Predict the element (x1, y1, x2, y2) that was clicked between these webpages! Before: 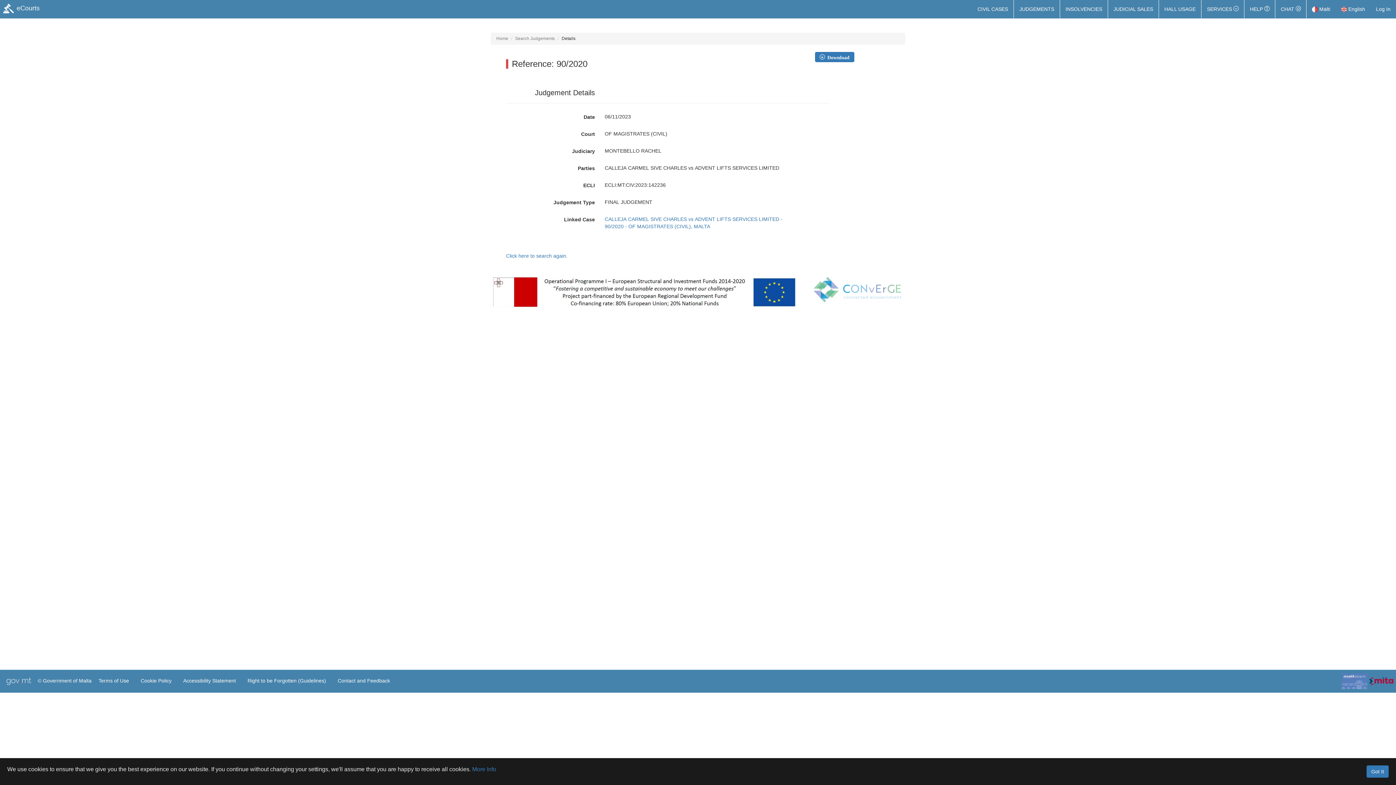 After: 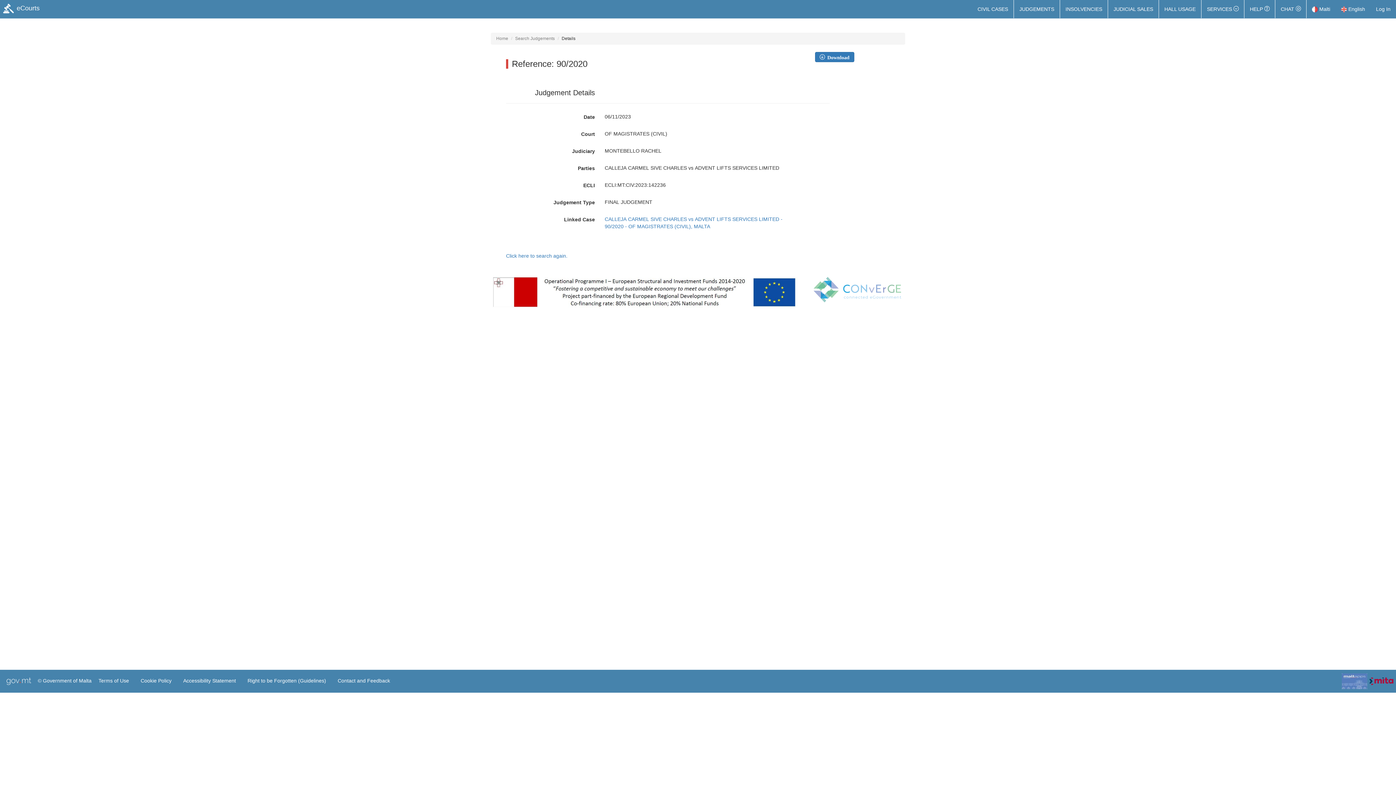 Action: bbox: (1366, 765, 1389, 778) label: Got It